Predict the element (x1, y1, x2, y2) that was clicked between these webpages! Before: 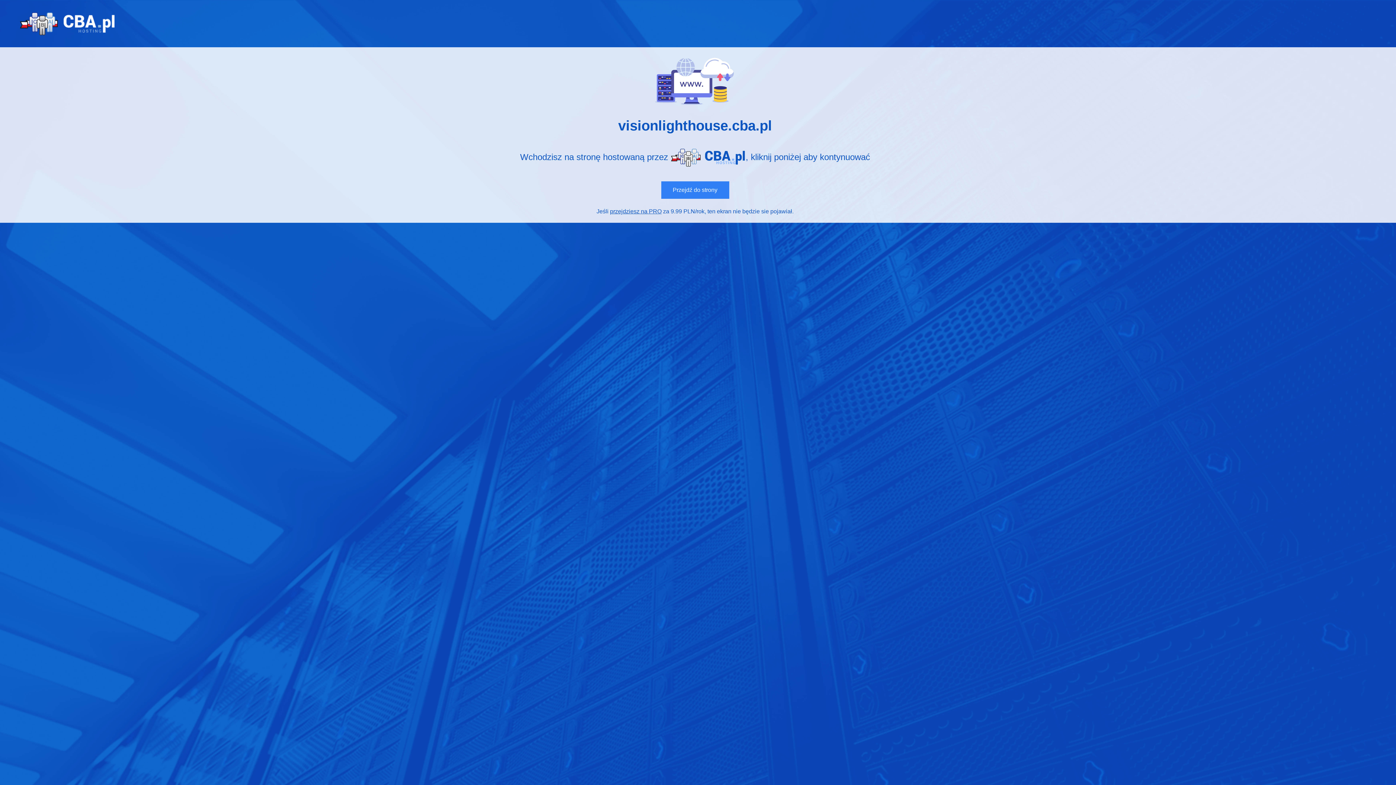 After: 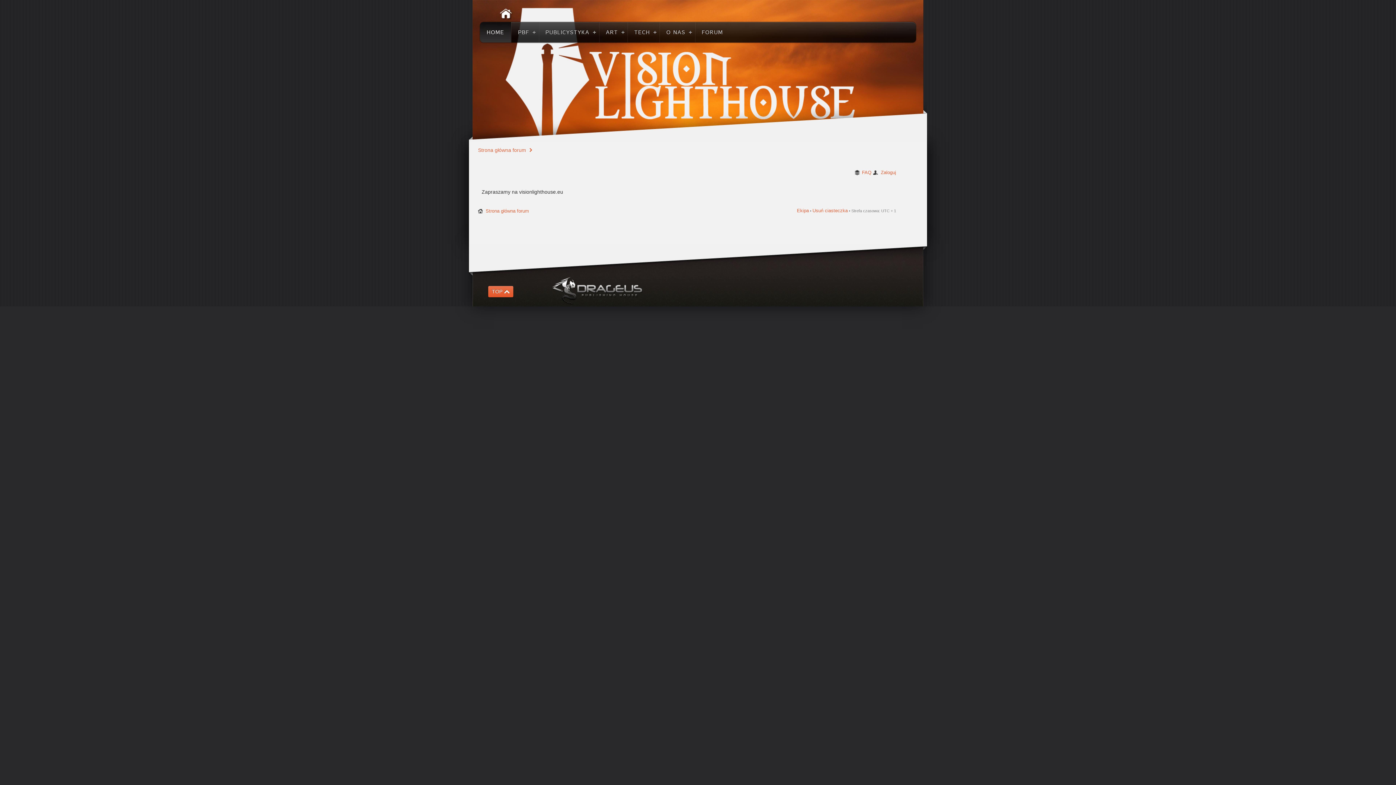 Action: bbox: (661, 181, 729, 199) label: Przejdź do strony